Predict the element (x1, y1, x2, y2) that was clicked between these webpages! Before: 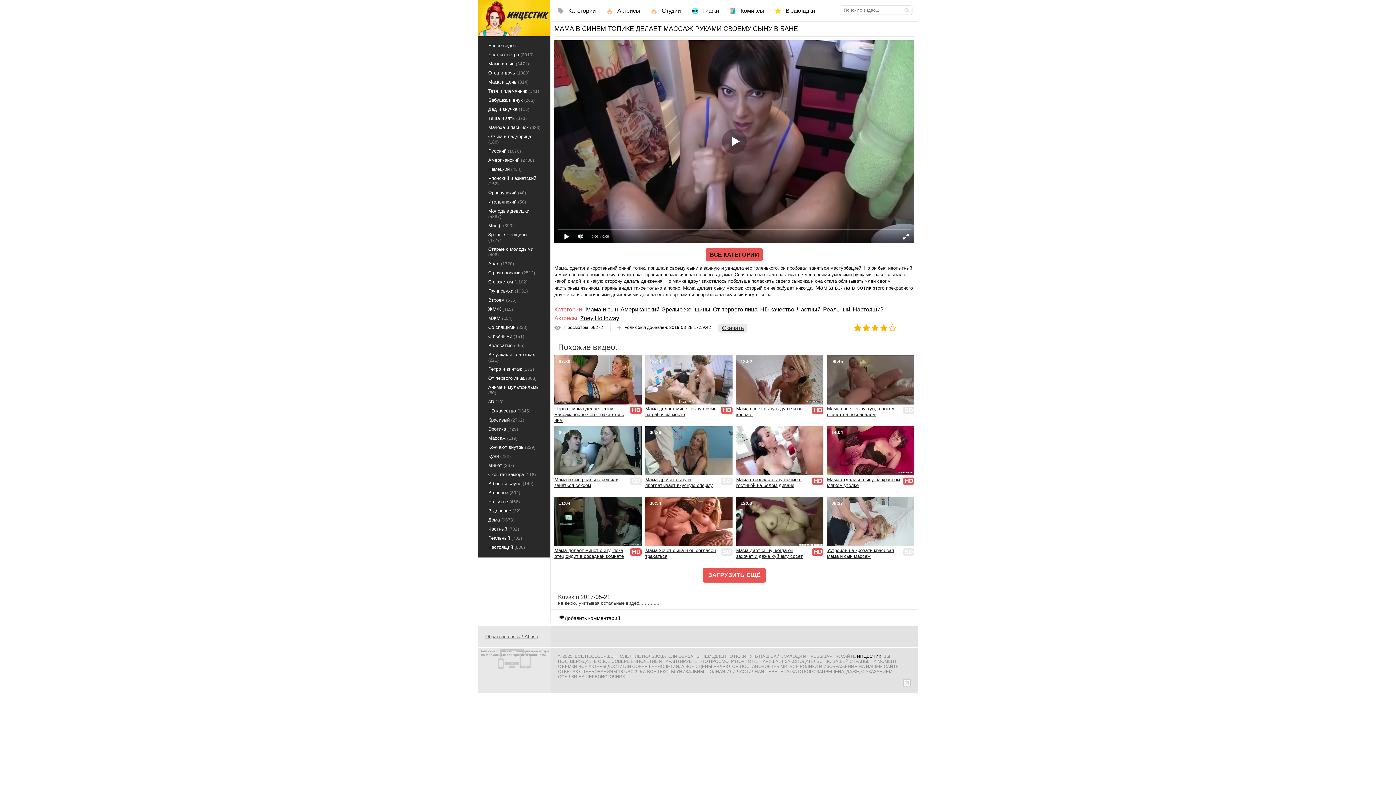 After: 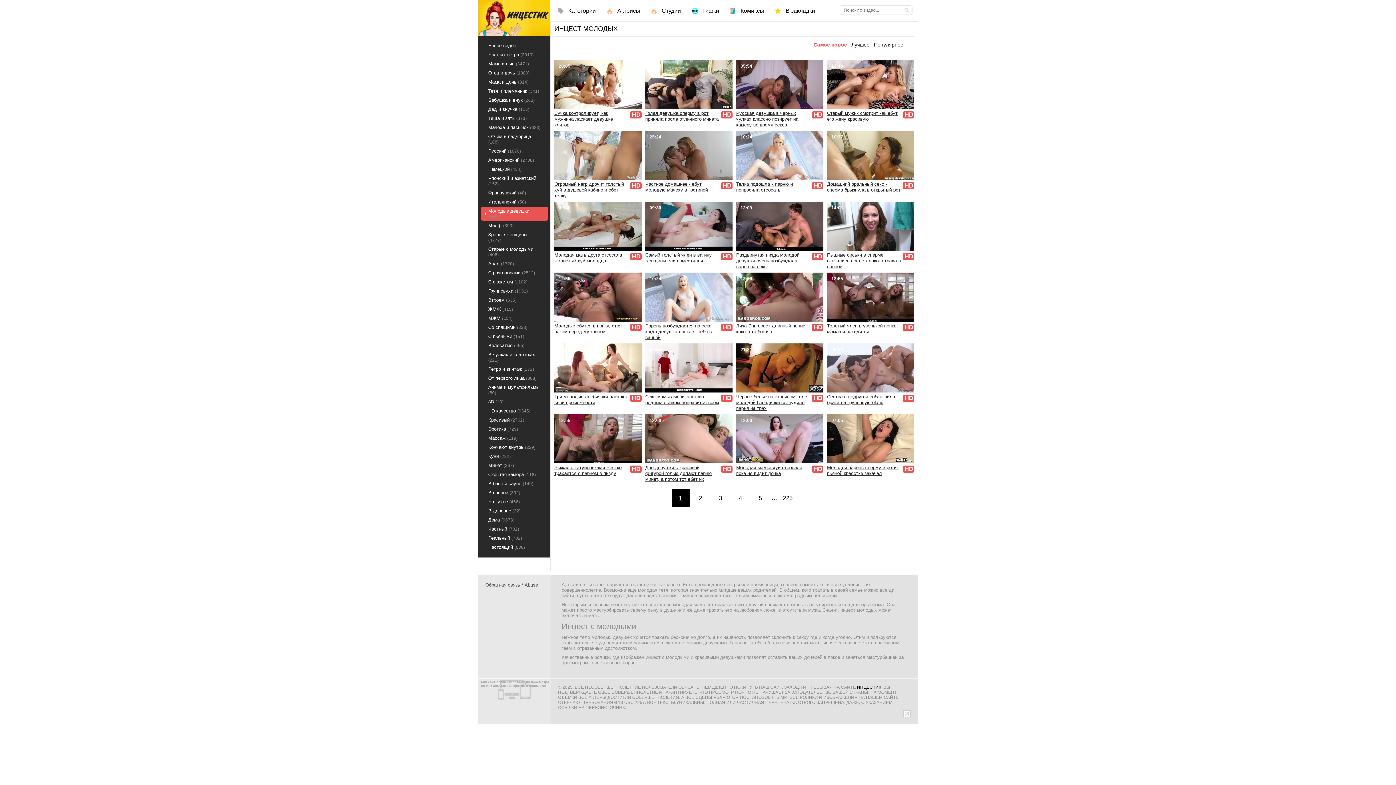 Action: bbox: (481, 206, 548, 220) label: Молодые девушки (5387)